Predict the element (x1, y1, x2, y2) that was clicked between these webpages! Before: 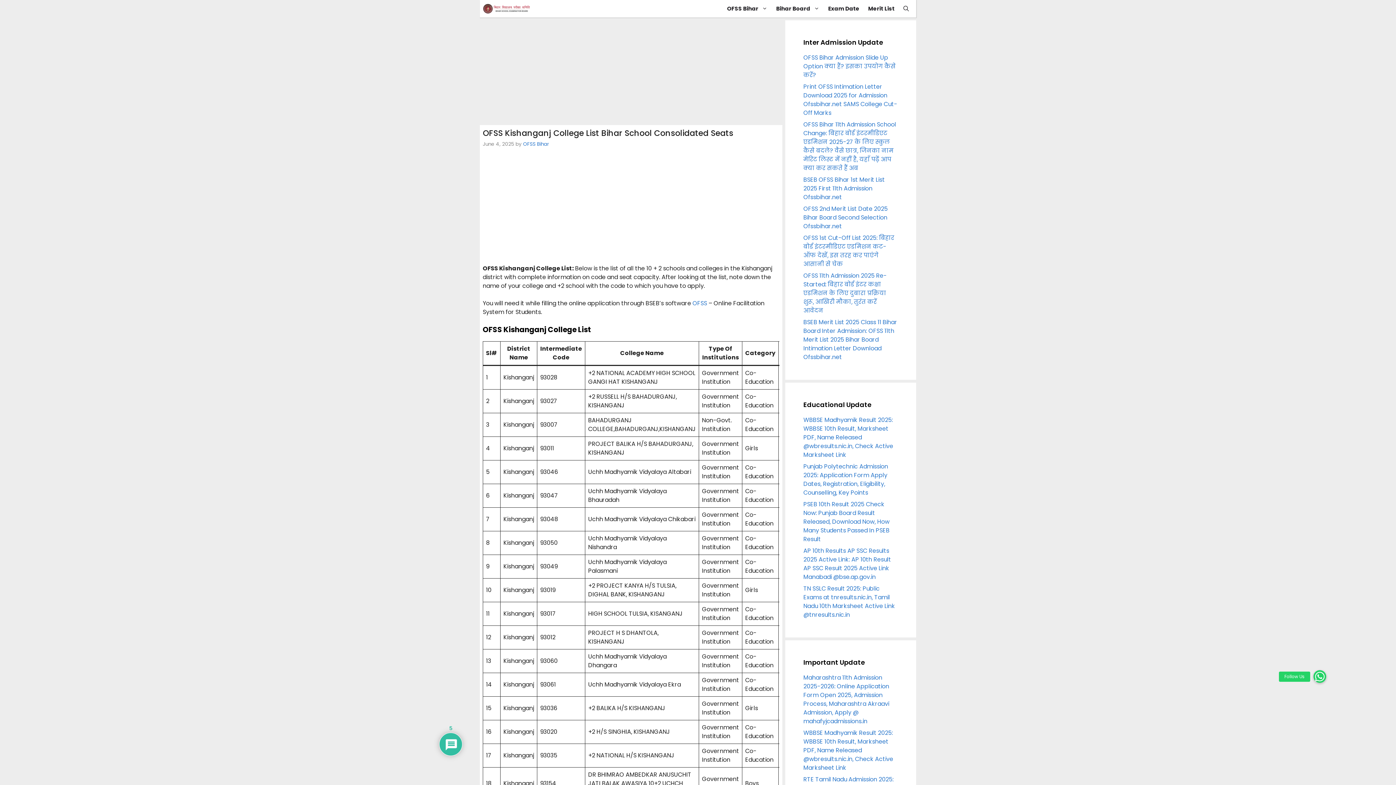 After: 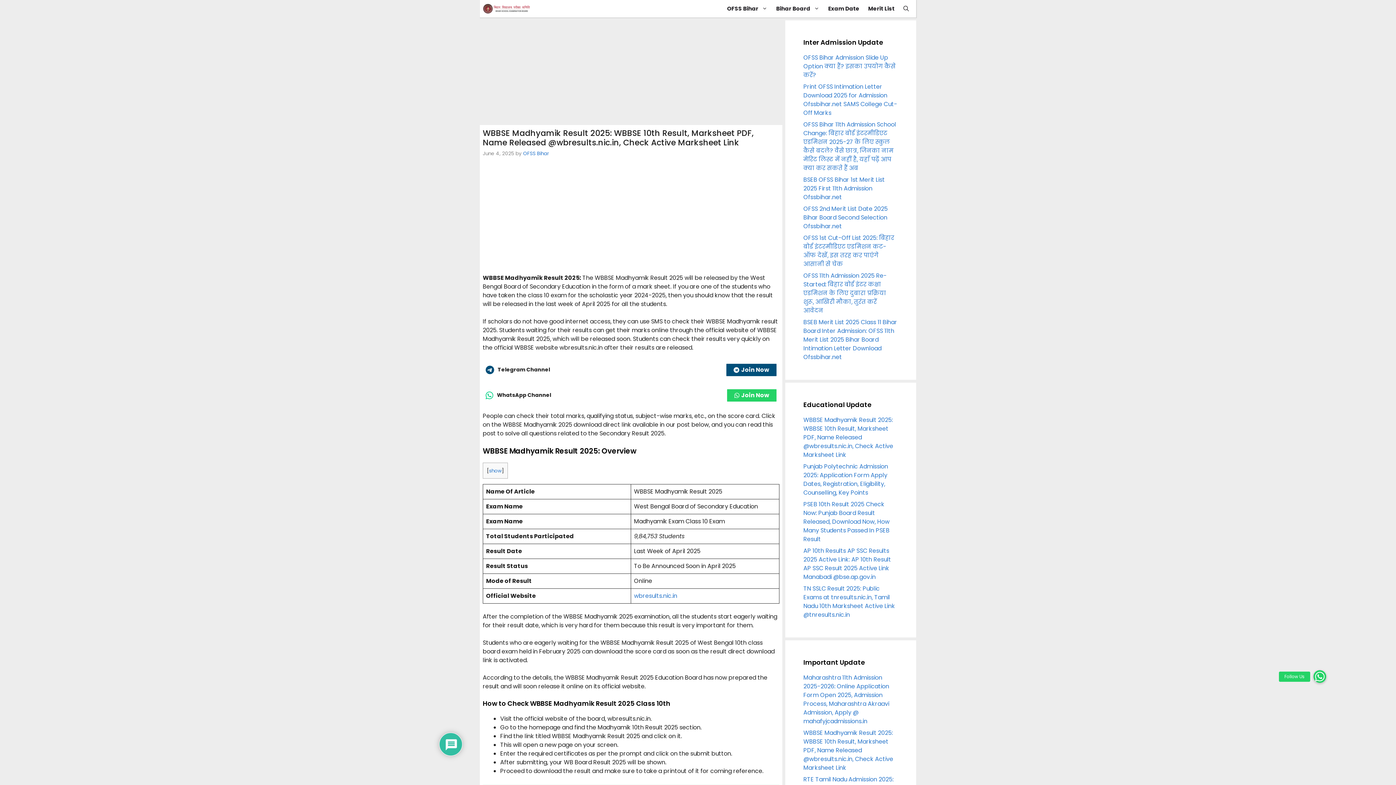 Action: bbox: (803, 729, 893, 772) label: WBBSE Madhyamik Result 2025: WBBSE 10th Result, Marksheet PDF, Name Released @wbresults.nic.in, Check Active Marksheet Link